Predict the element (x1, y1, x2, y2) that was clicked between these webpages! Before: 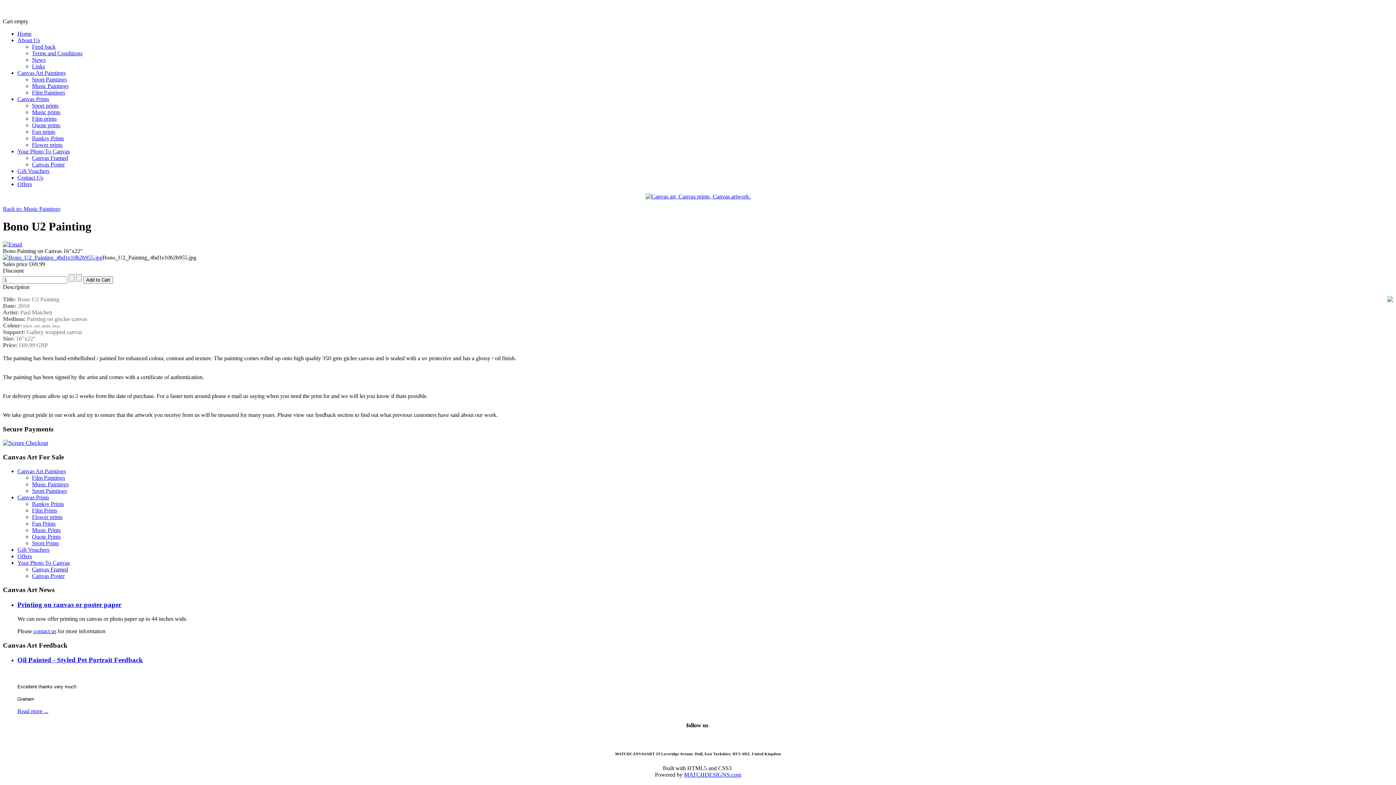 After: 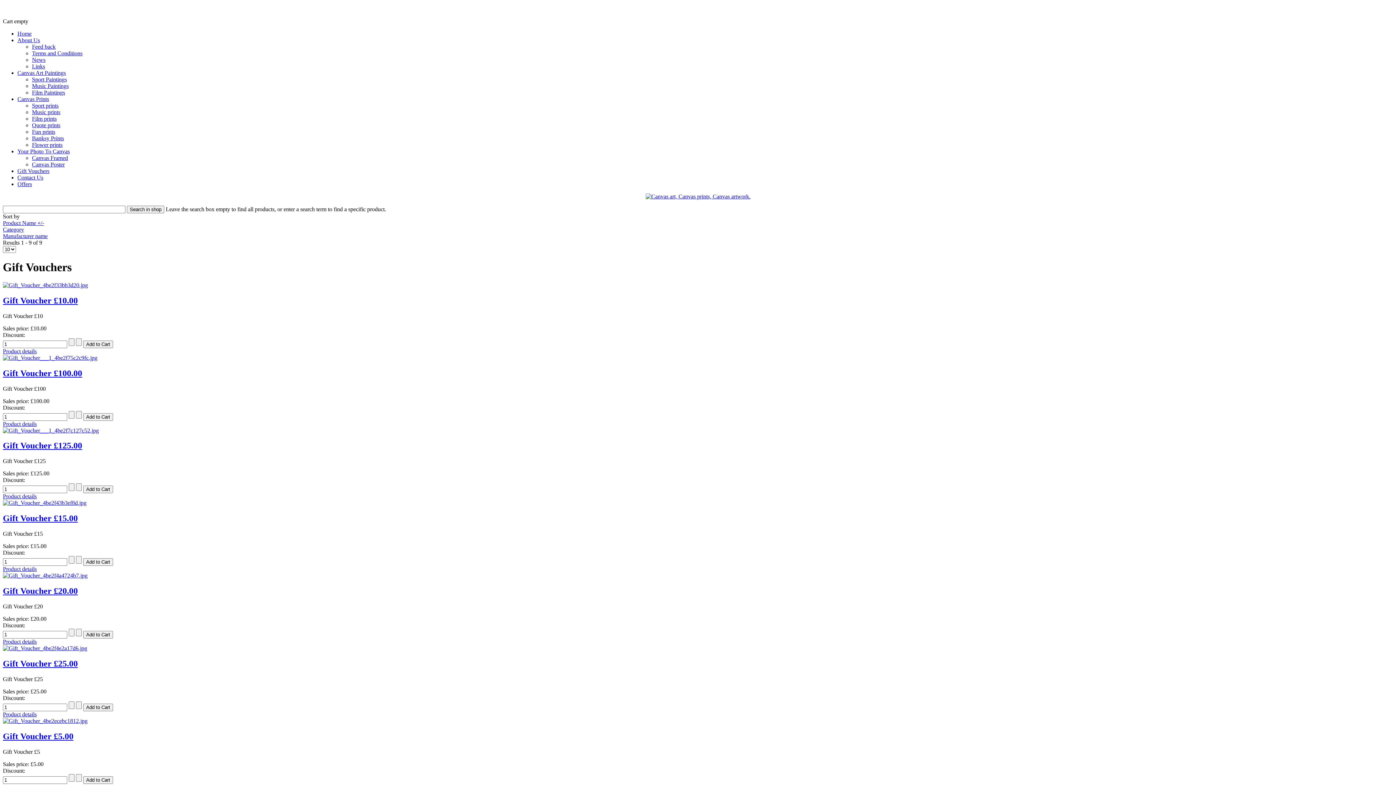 Action: label: Gift Vouchers bbox: (17, 168, 49, 174)